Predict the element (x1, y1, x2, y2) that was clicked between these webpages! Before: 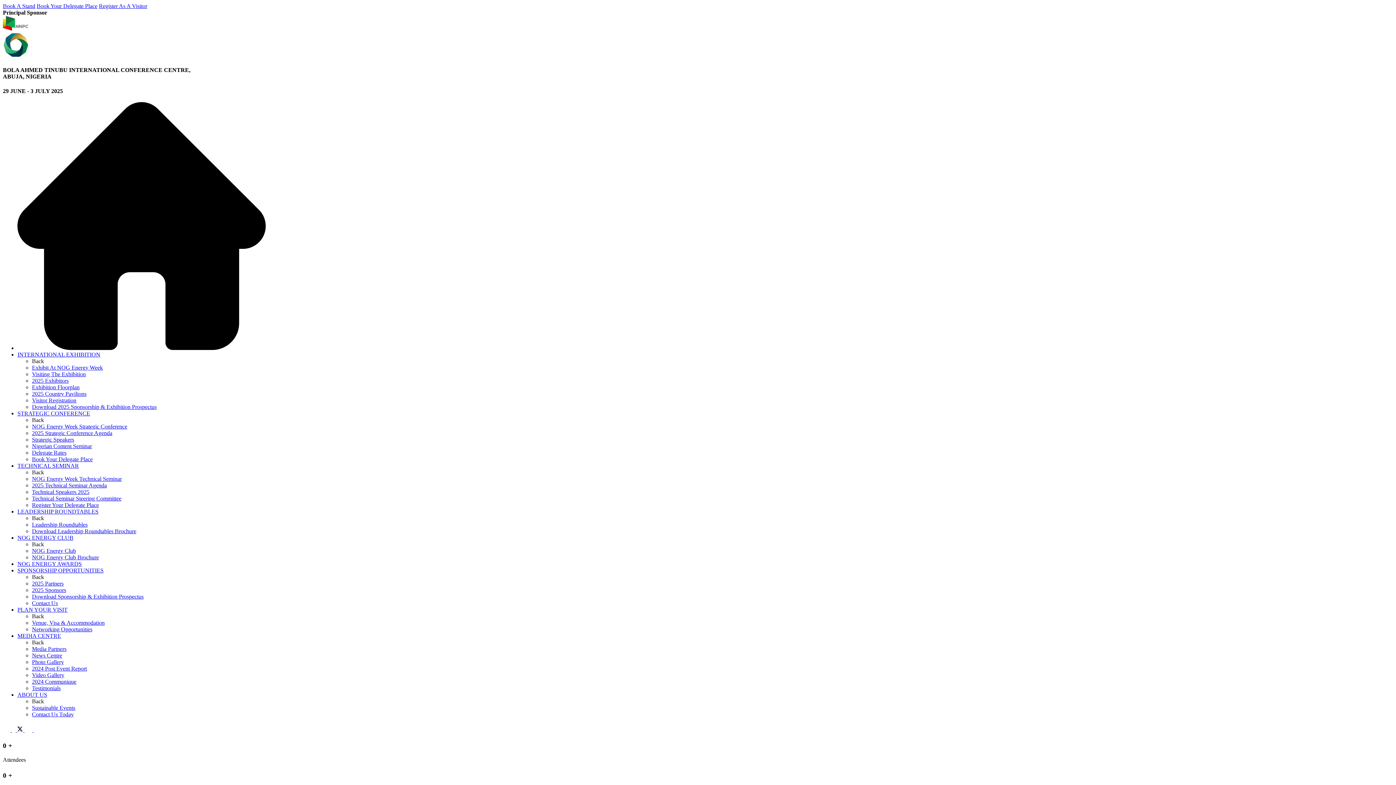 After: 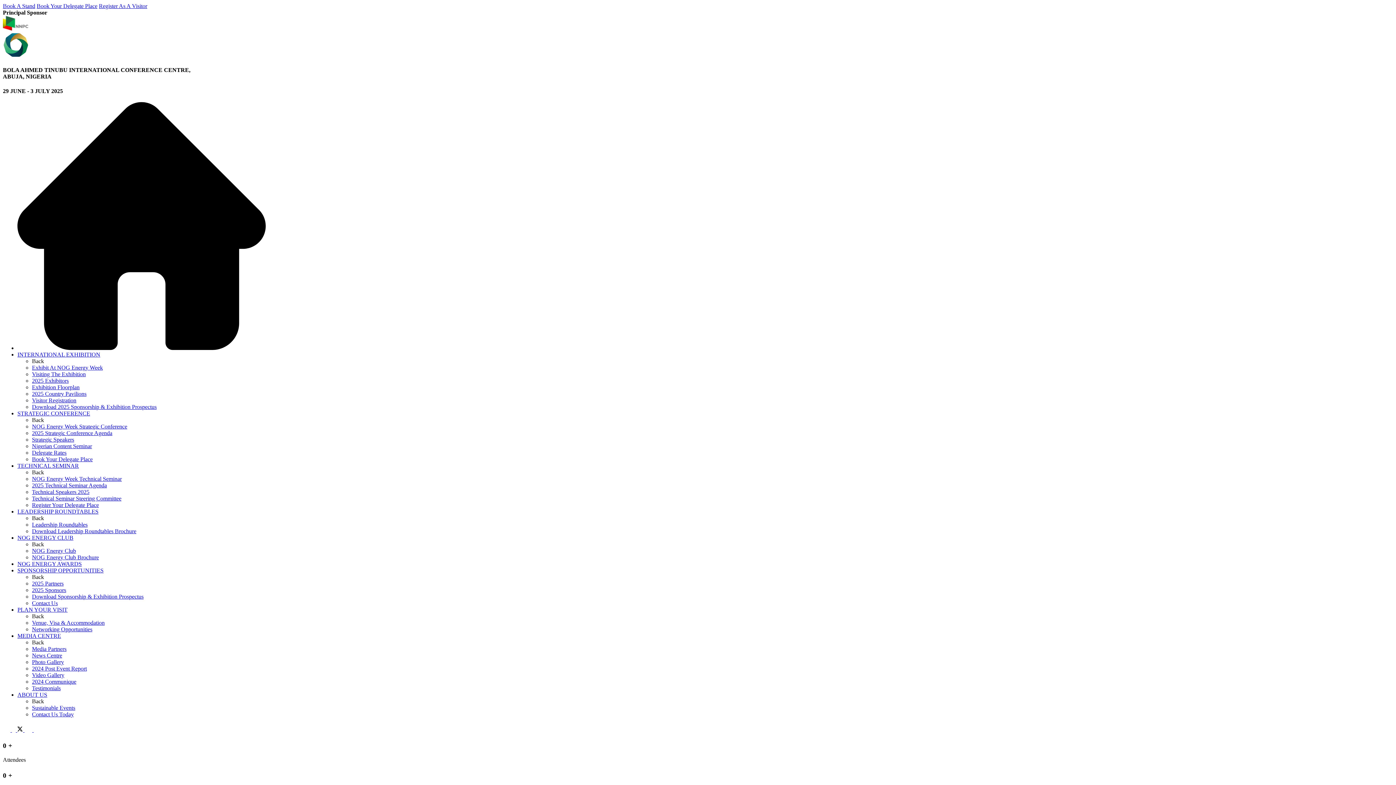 Action: label:   bbox: (24, 727, 33, 733)